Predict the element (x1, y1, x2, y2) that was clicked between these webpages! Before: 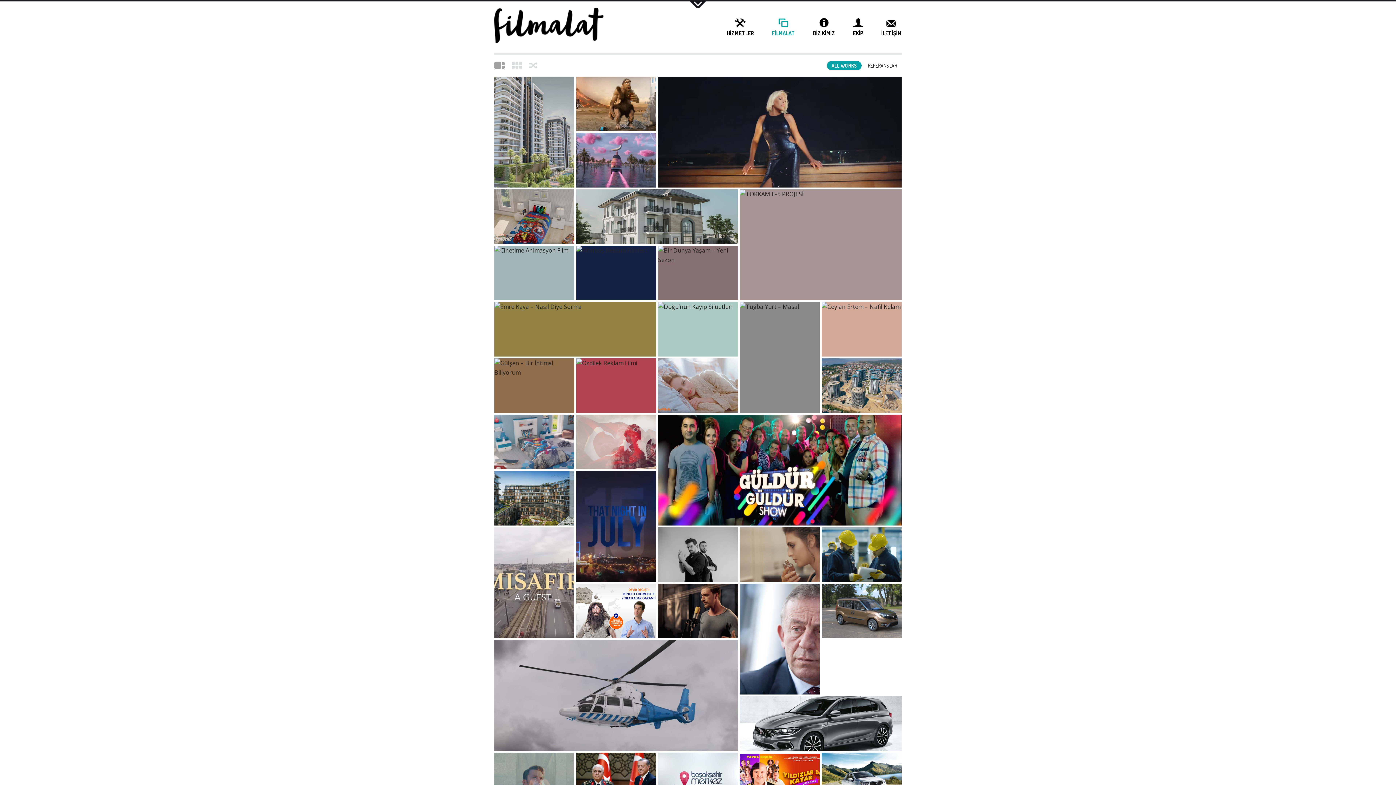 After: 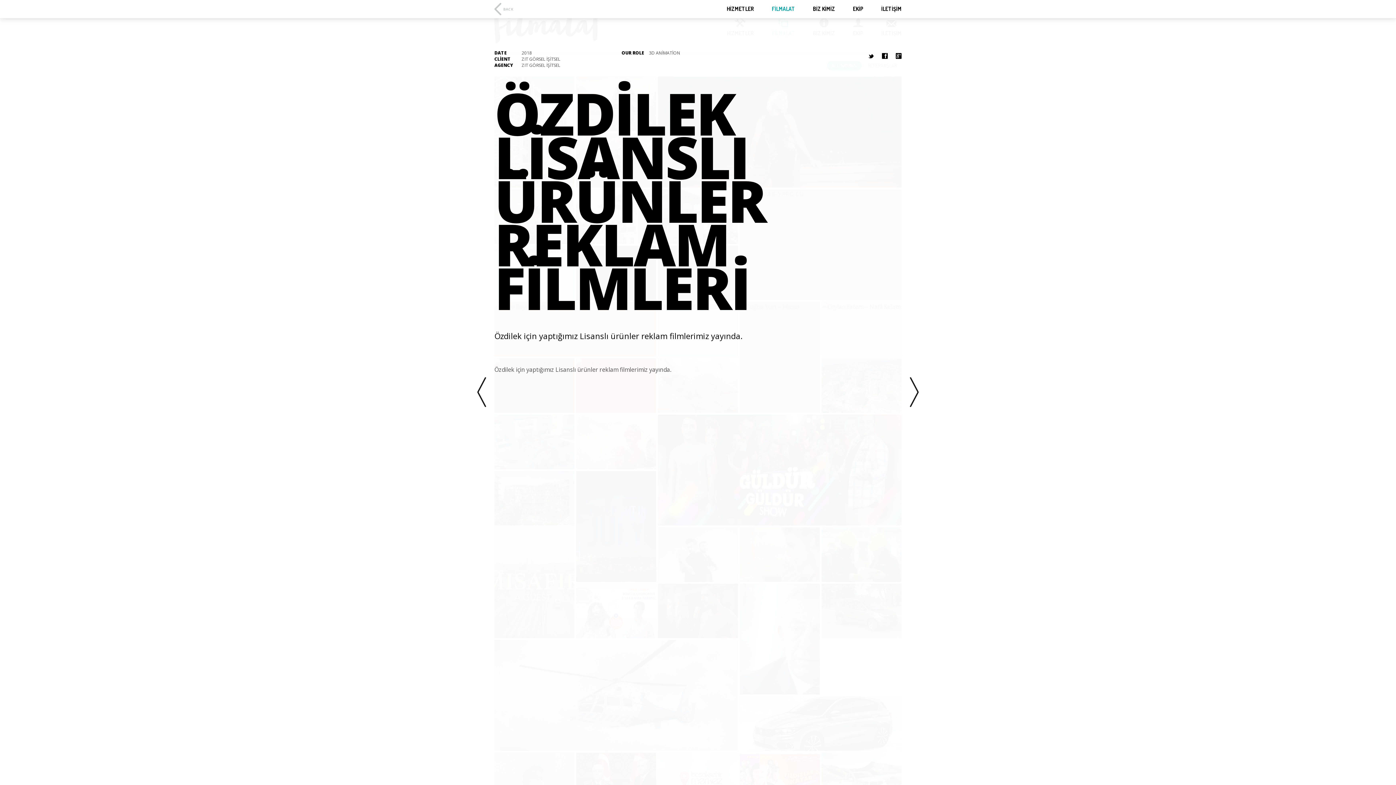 Action: label: Özdilek Lisanslı Ürünler Reklam Filmleri bbox: (494, 414, 574, 469)